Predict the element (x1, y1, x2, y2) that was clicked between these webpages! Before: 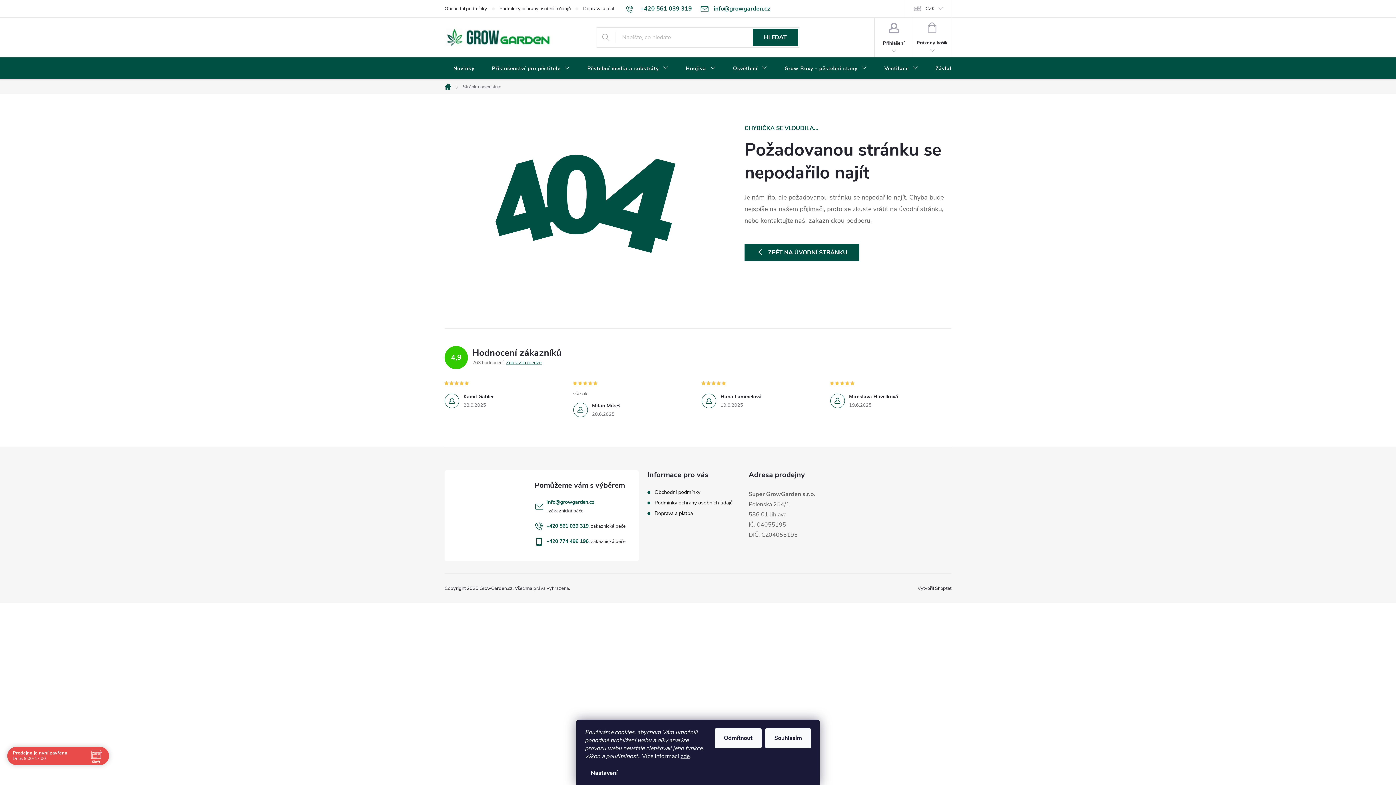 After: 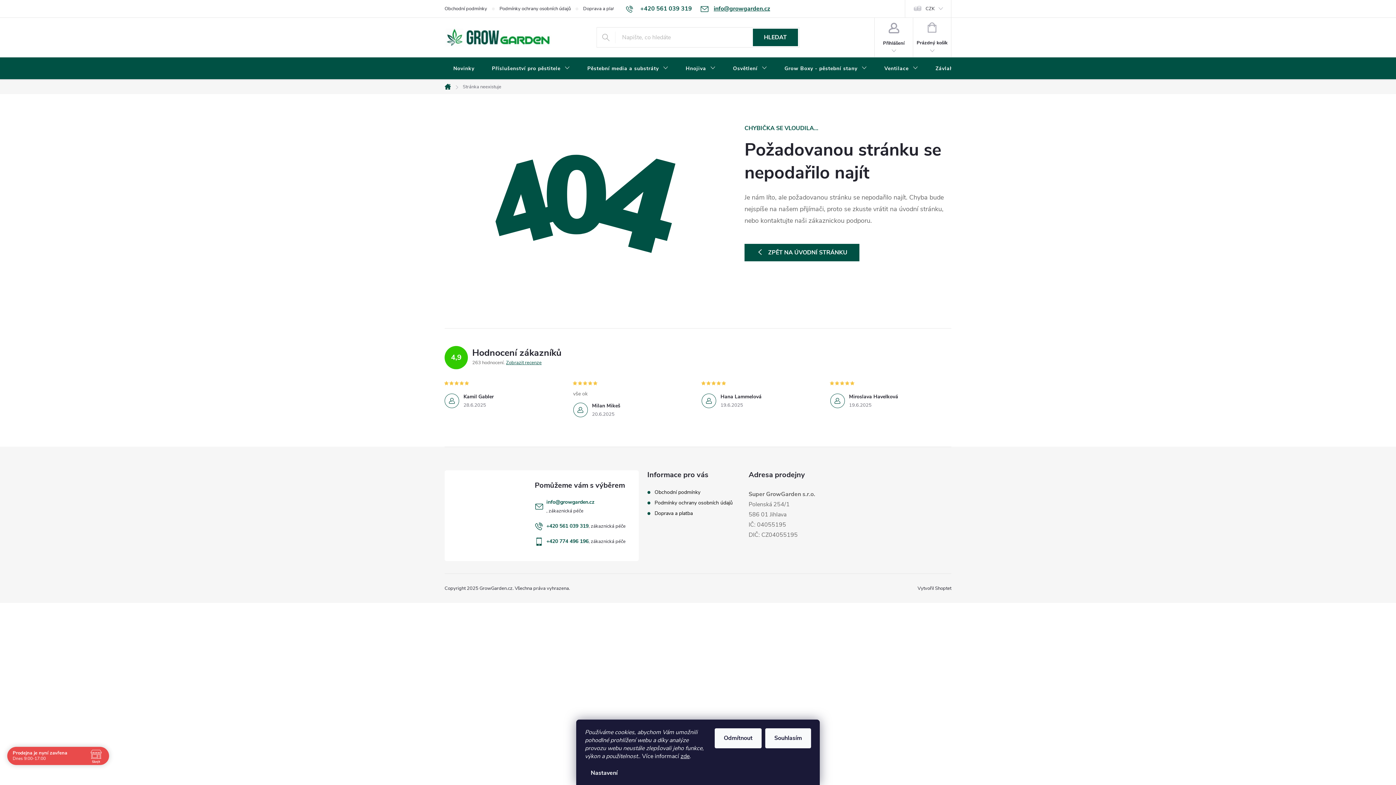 Action: label: info@growgarden.cz bbox: (700, 0, 770, 17)